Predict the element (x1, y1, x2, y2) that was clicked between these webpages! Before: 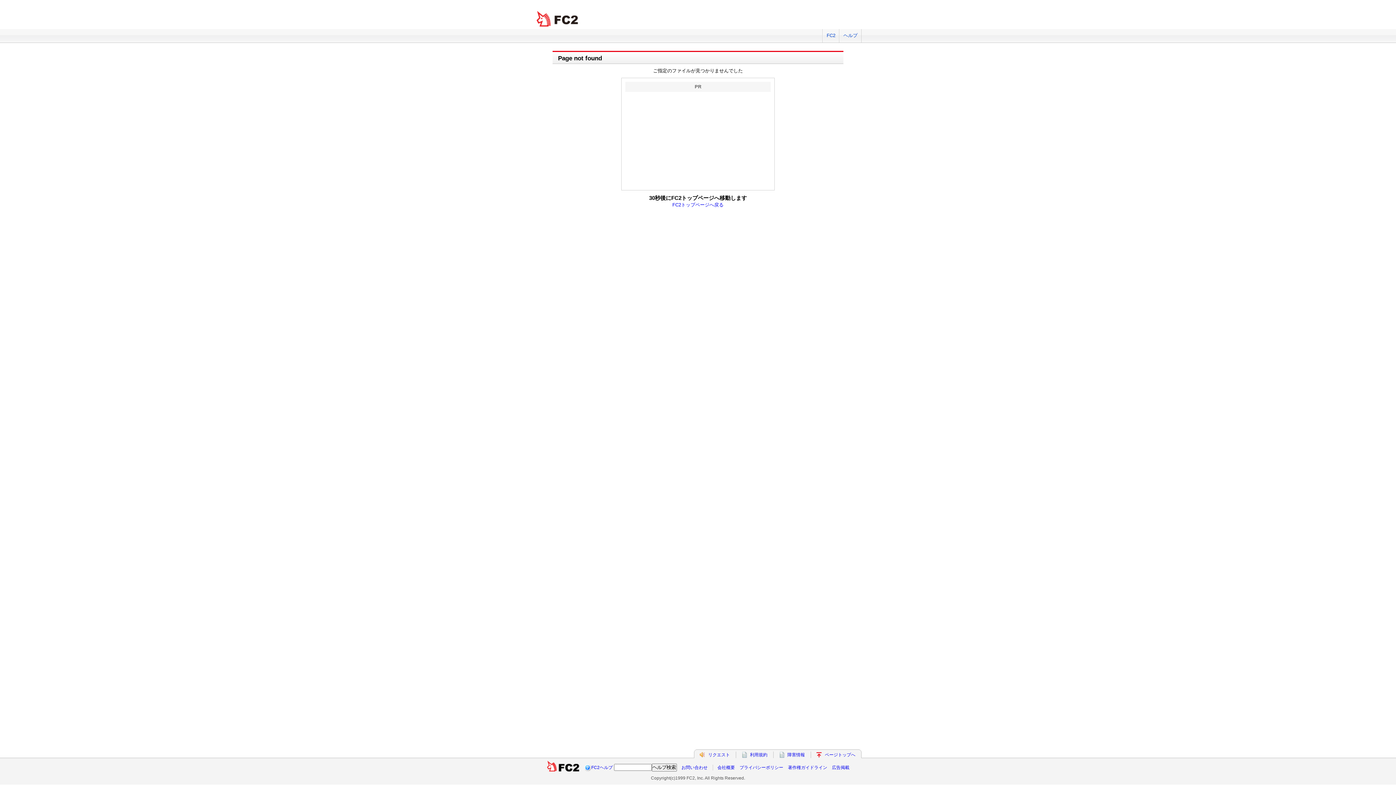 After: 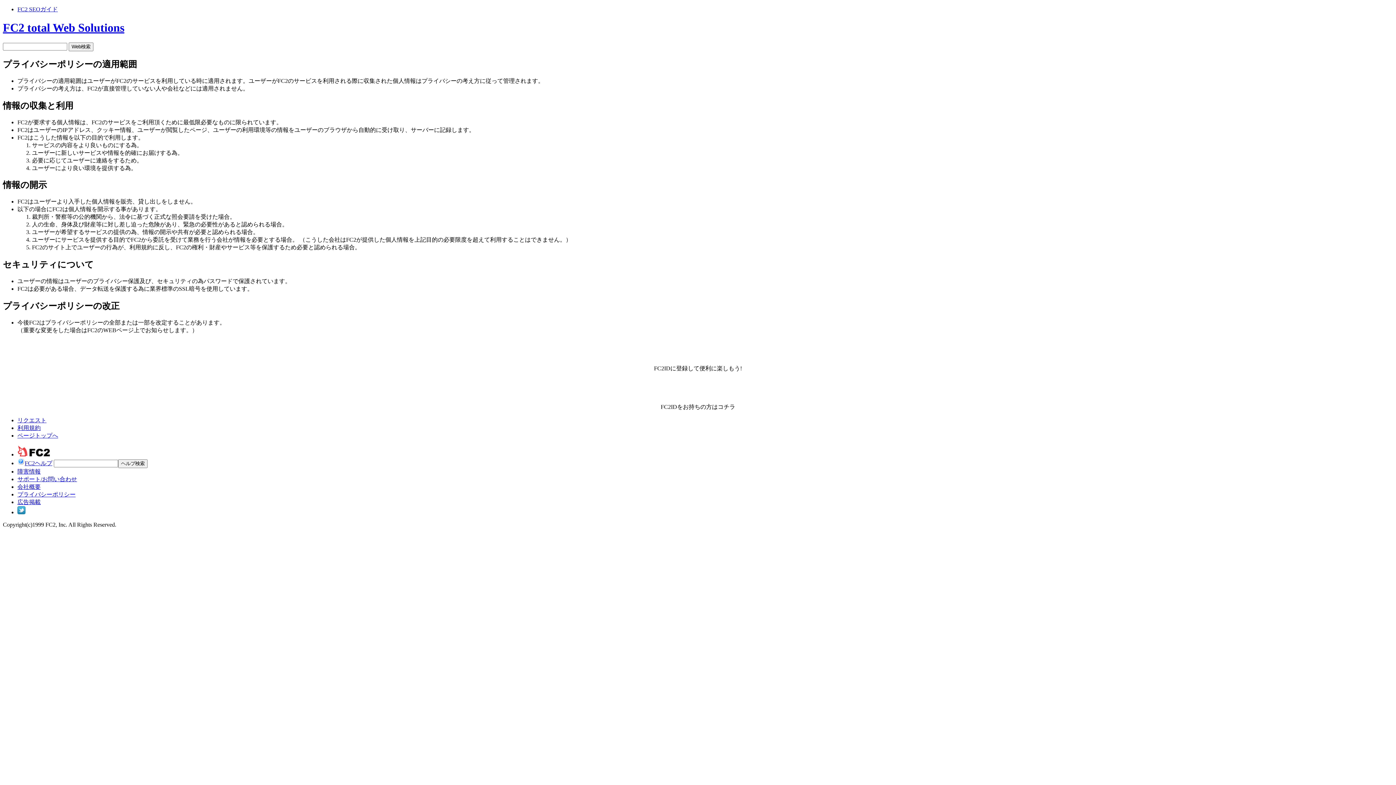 Action: bbox: (739, 765, 783, 770) label: プライバシーポリシー